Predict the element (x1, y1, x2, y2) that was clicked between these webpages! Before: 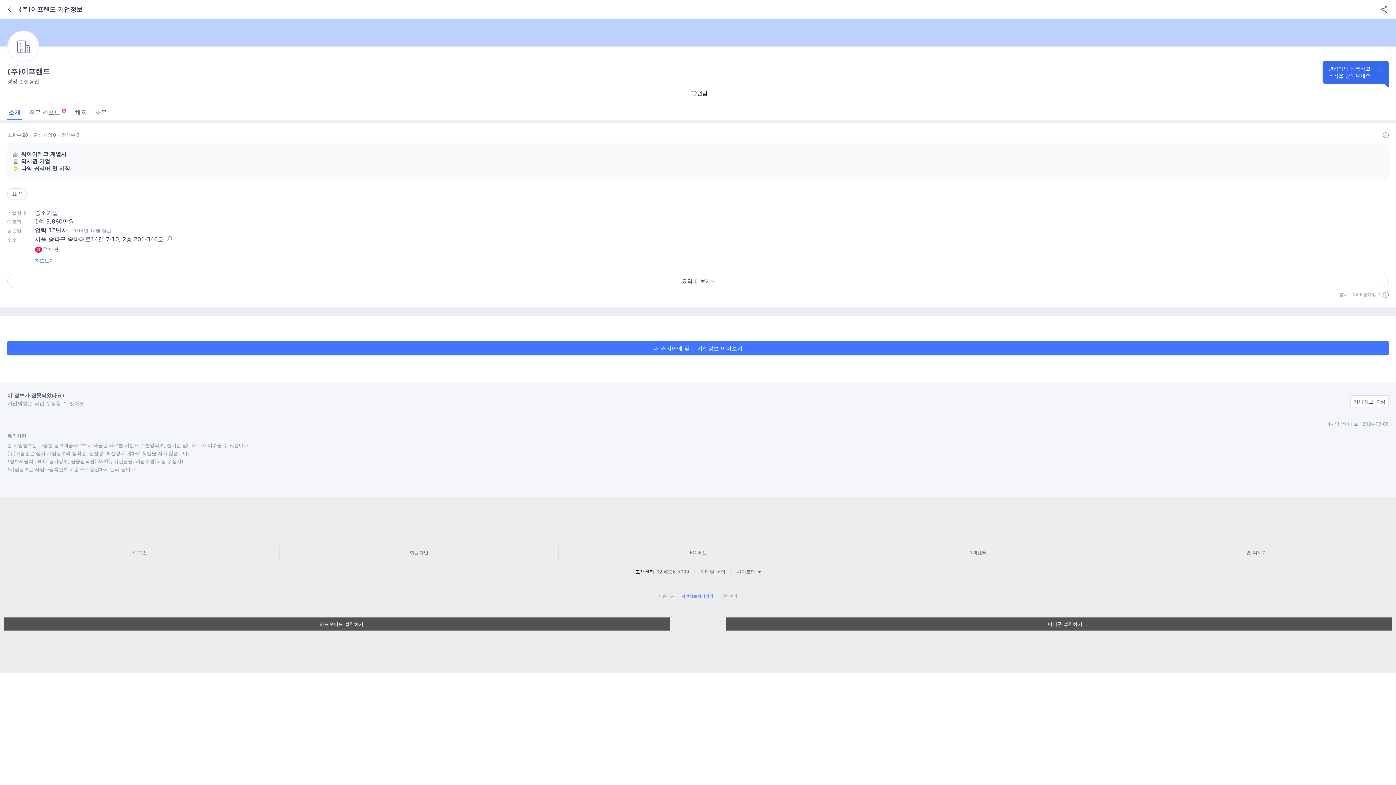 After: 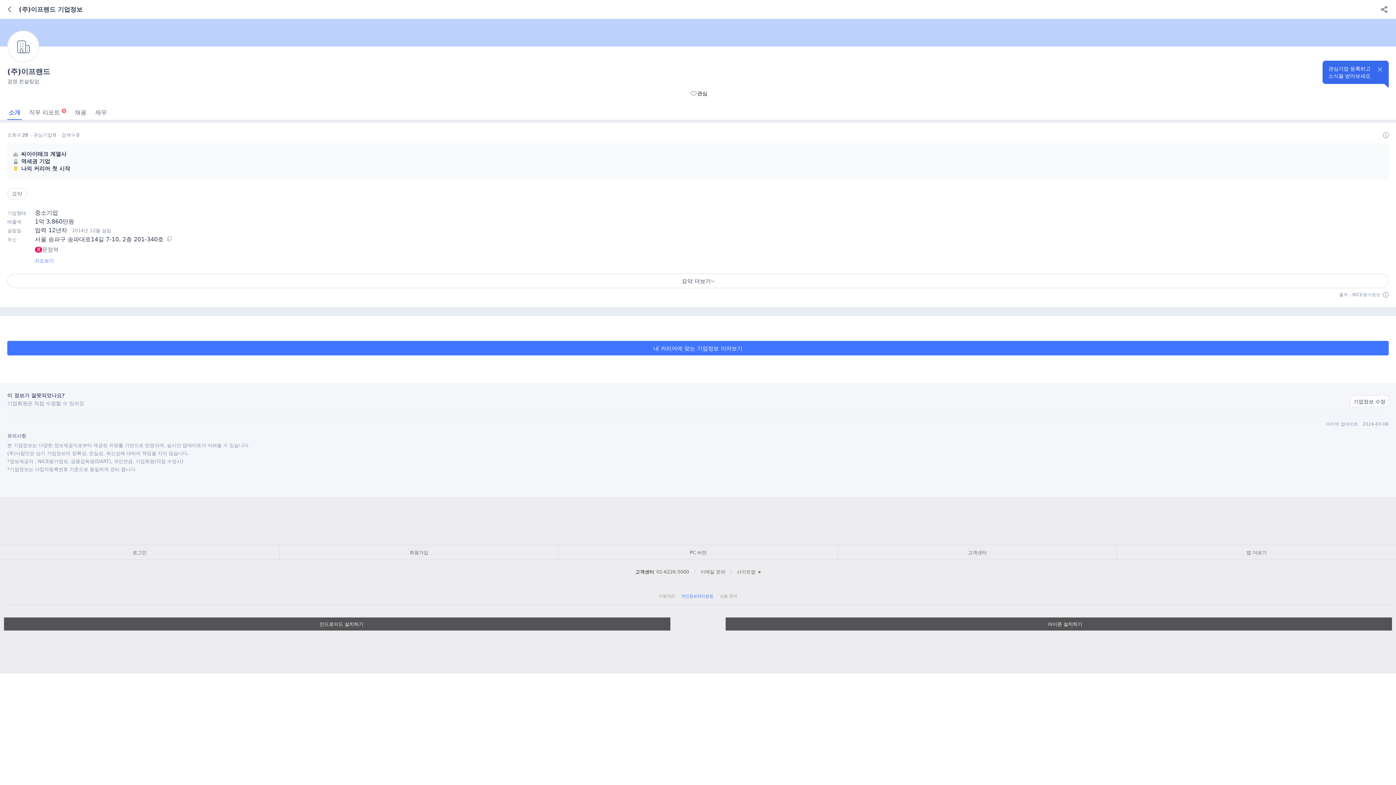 Action: label: 02-6226-5000 bbox: (655, 567, 690, 576)